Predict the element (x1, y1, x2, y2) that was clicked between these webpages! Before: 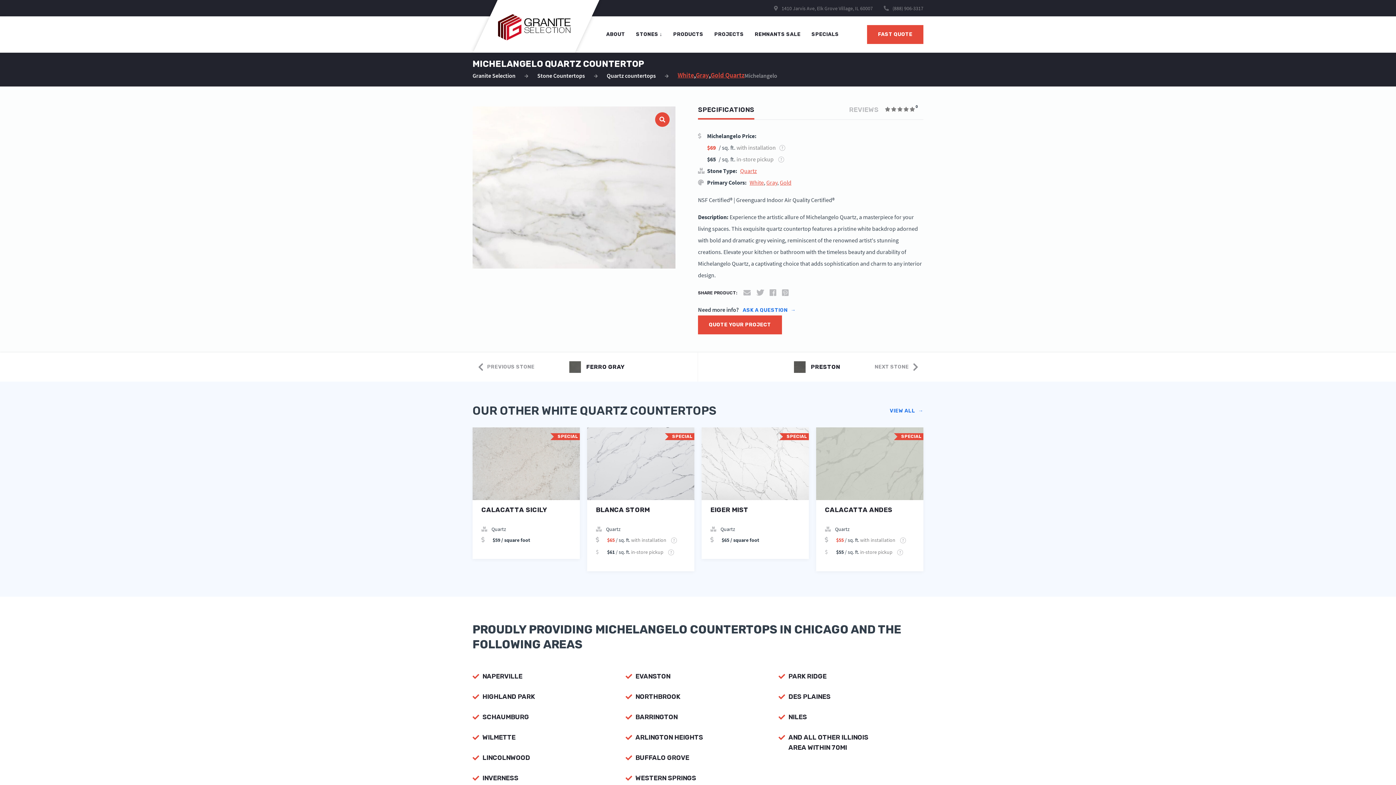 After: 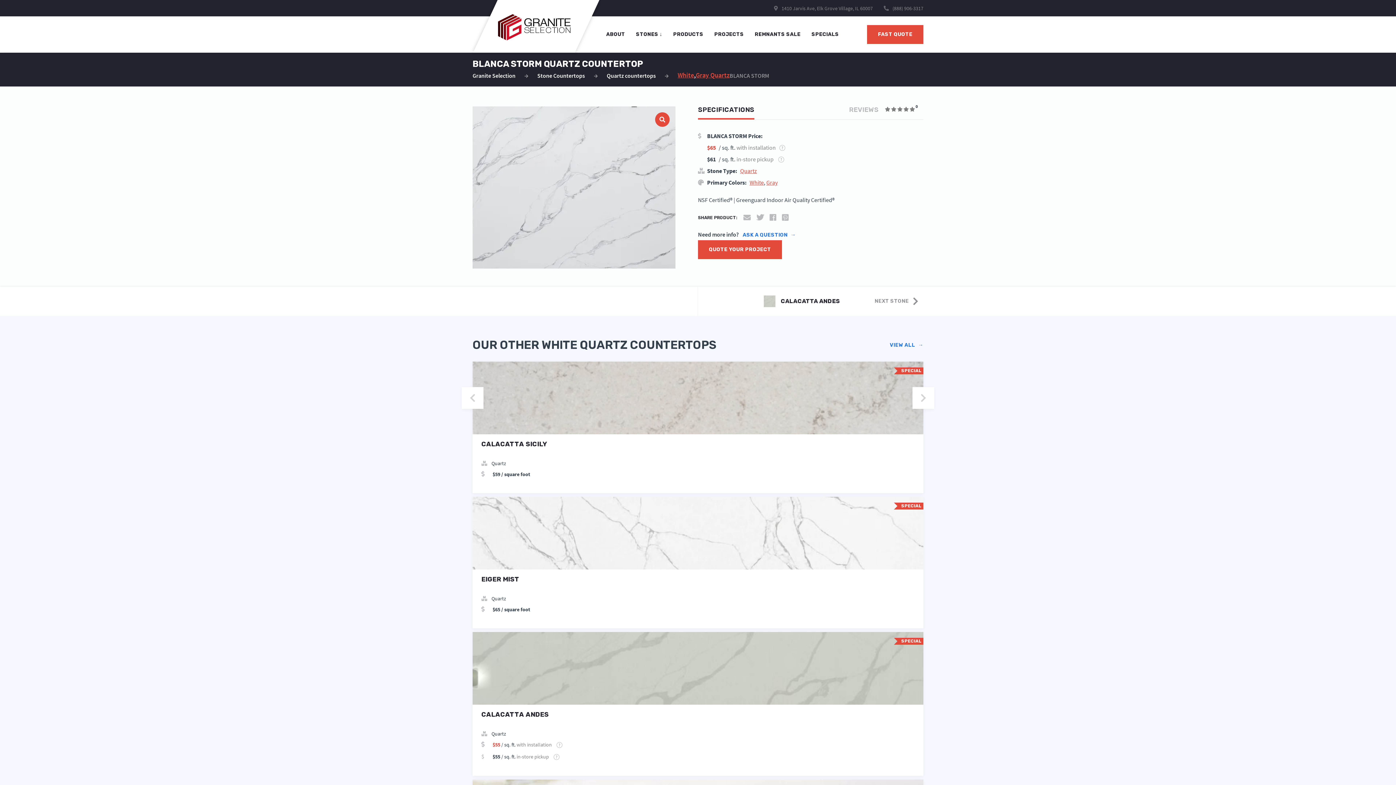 Action: bbox: (596, 506, 685, 524) label: BLANCA STORM